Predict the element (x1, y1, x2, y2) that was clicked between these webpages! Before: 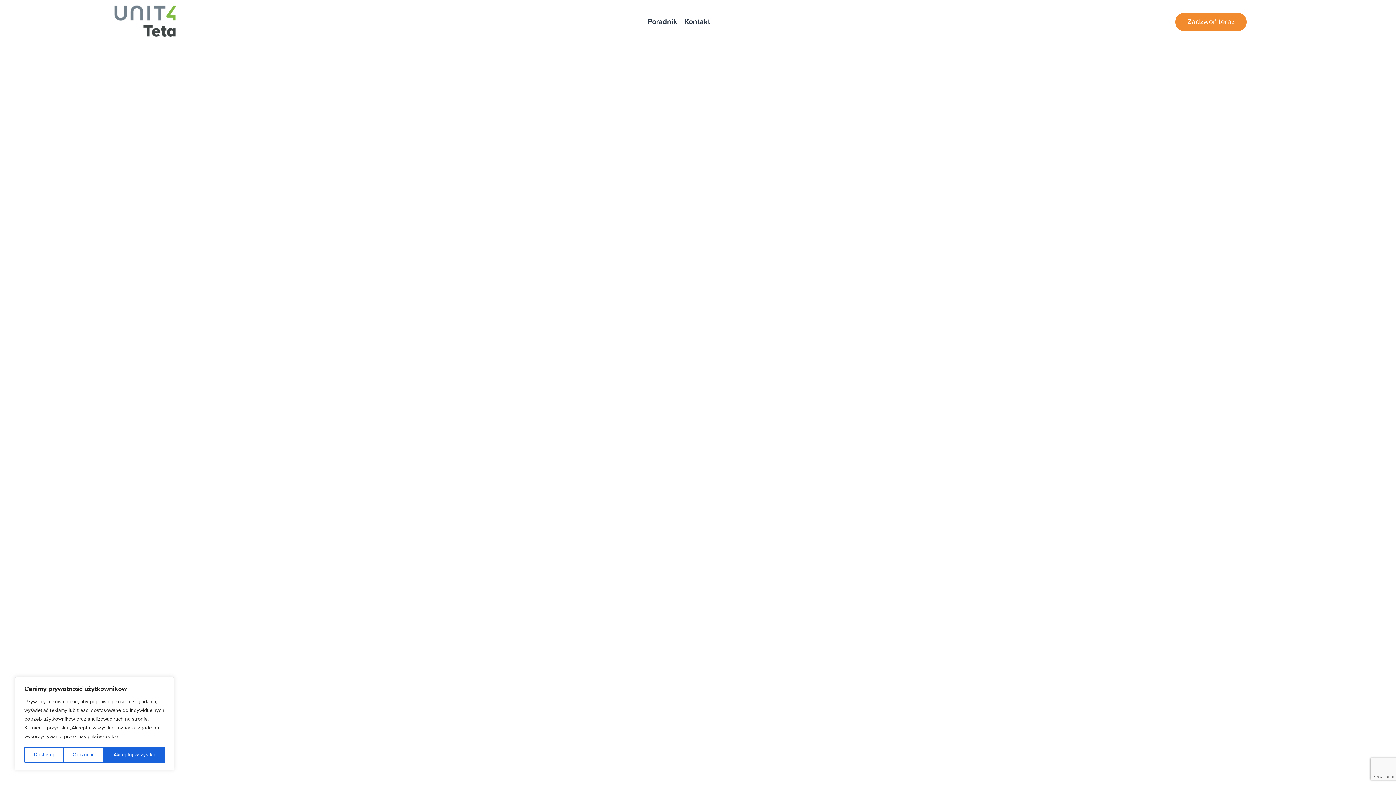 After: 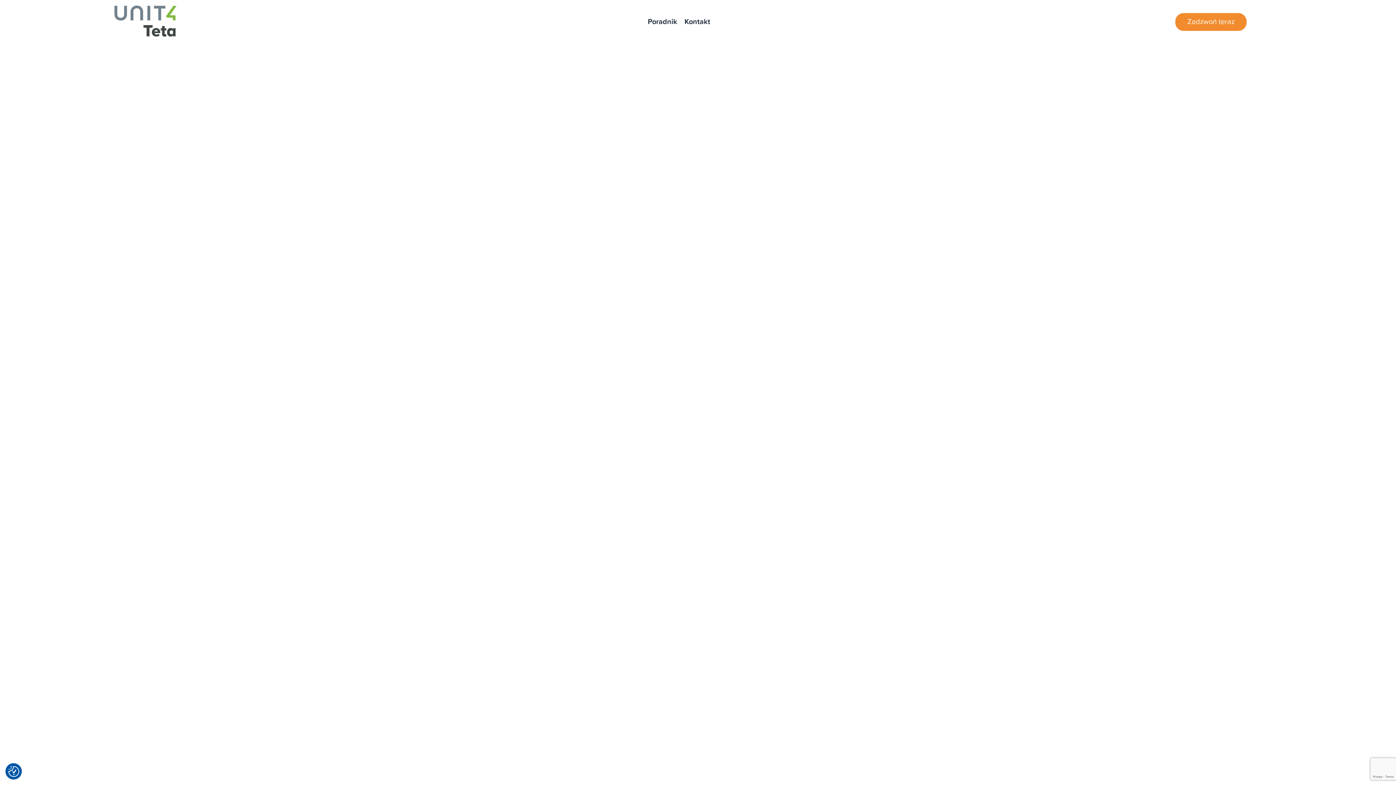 Action: bbox: (104, 747, 164, 763) label: Akceptuj wszystko